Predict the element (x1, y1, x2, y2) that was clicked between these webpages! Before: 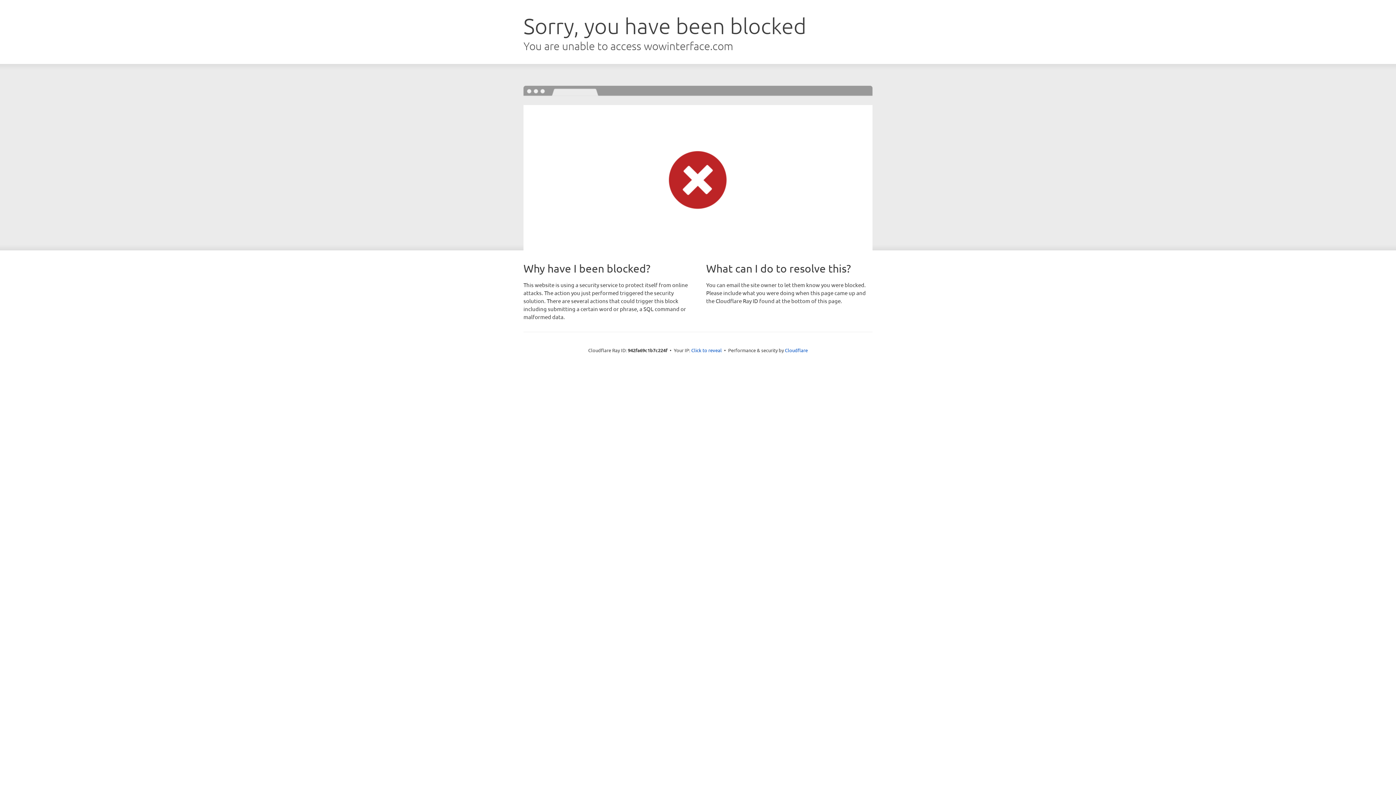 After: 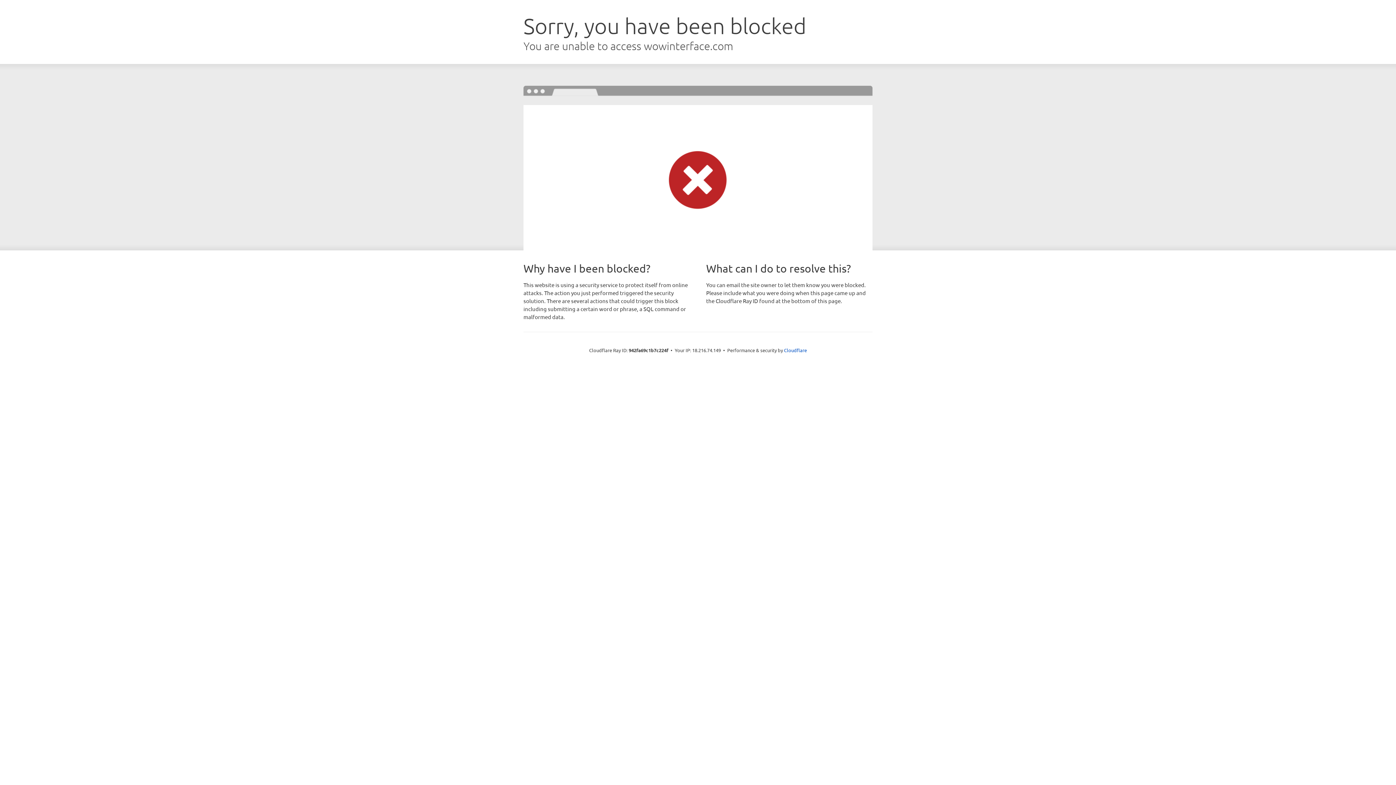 Action: label: Click to reveal bbox: (691, 346, 722, 353)